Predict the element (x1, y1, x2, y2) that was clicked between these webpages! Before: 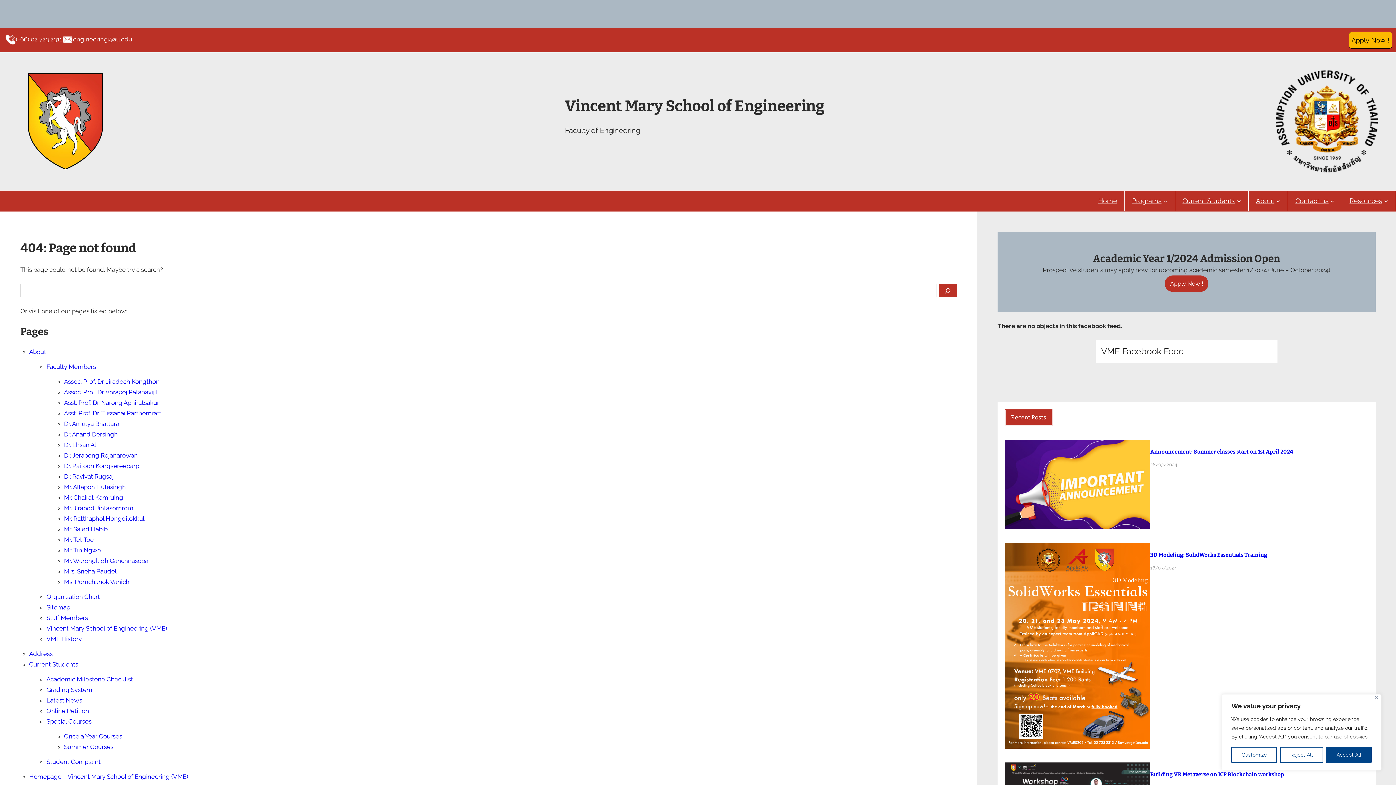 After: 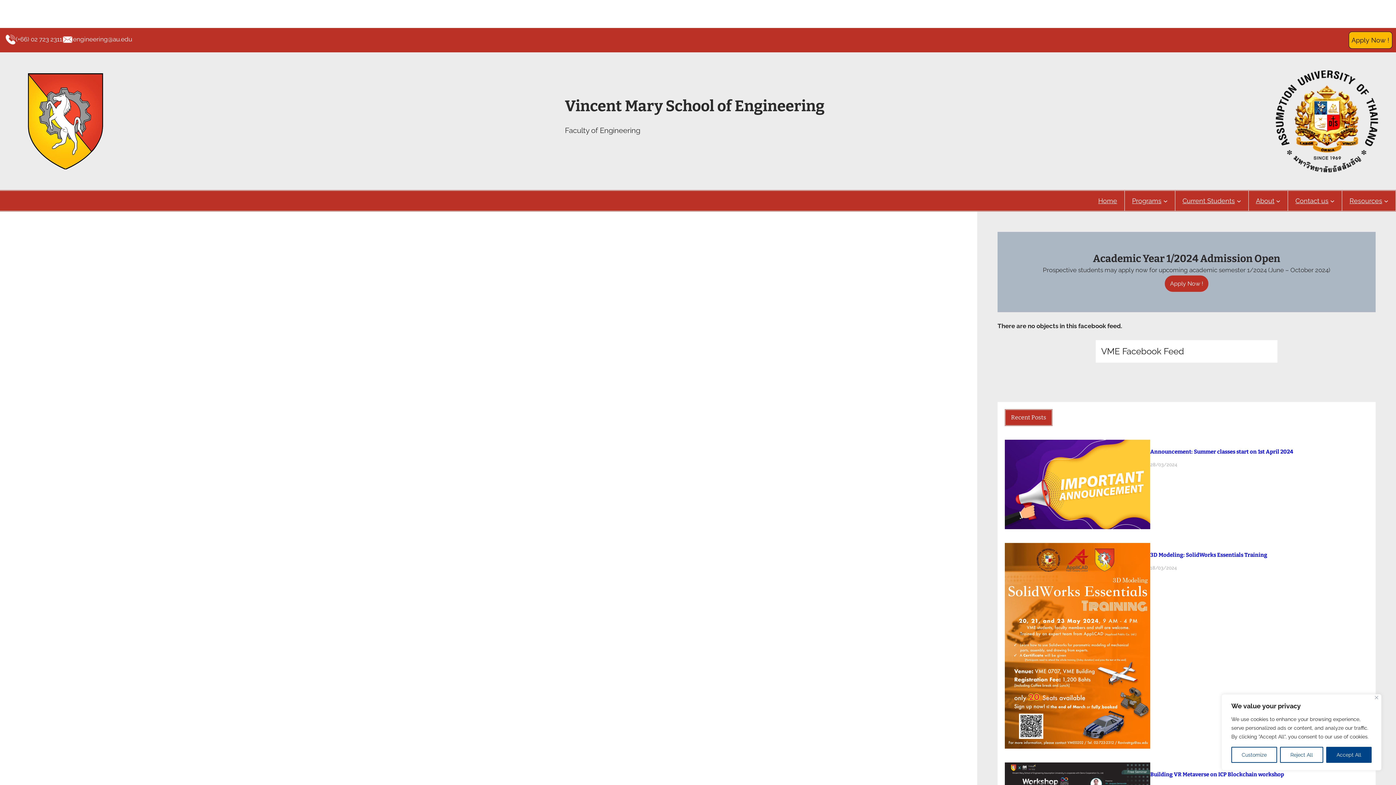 Action: bbox: (46, 697, 82, 704) label: Latest News